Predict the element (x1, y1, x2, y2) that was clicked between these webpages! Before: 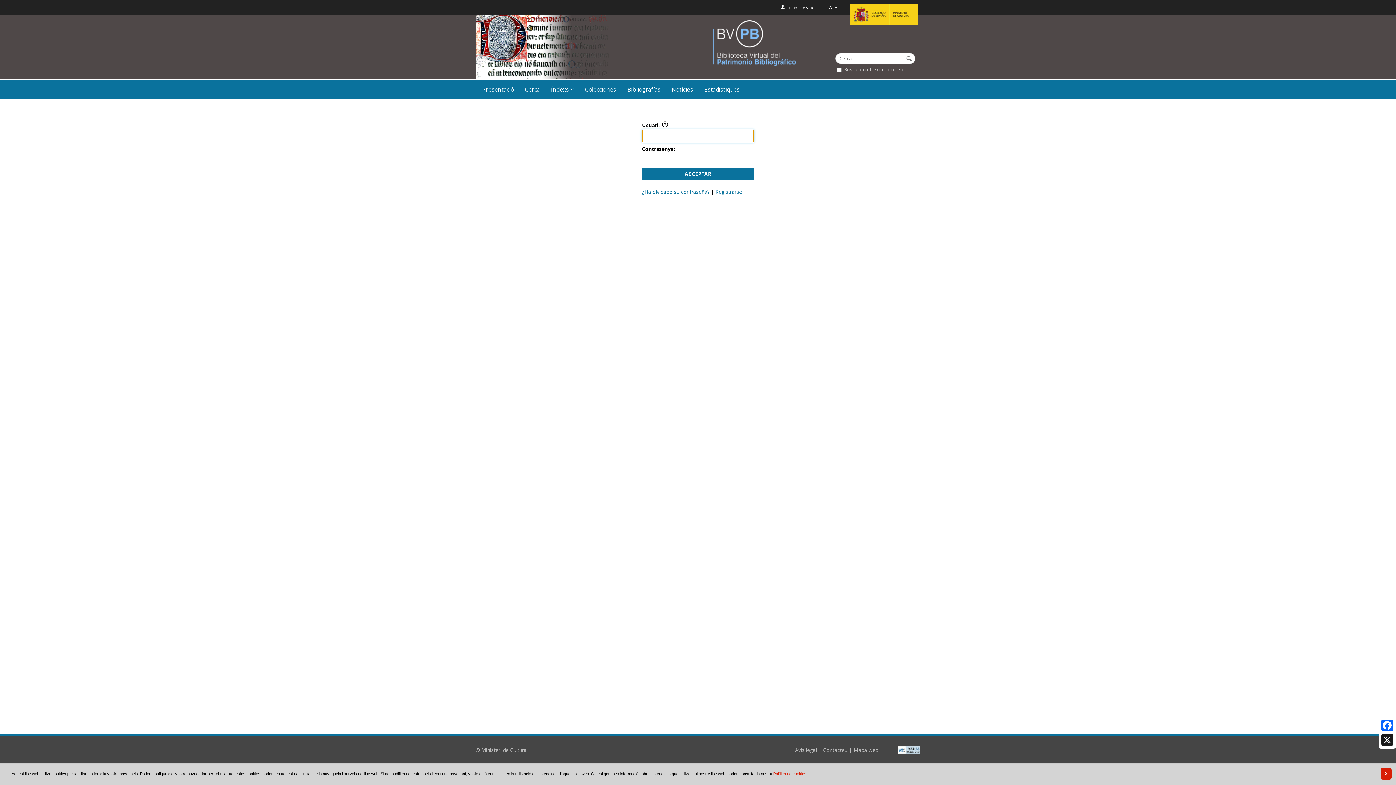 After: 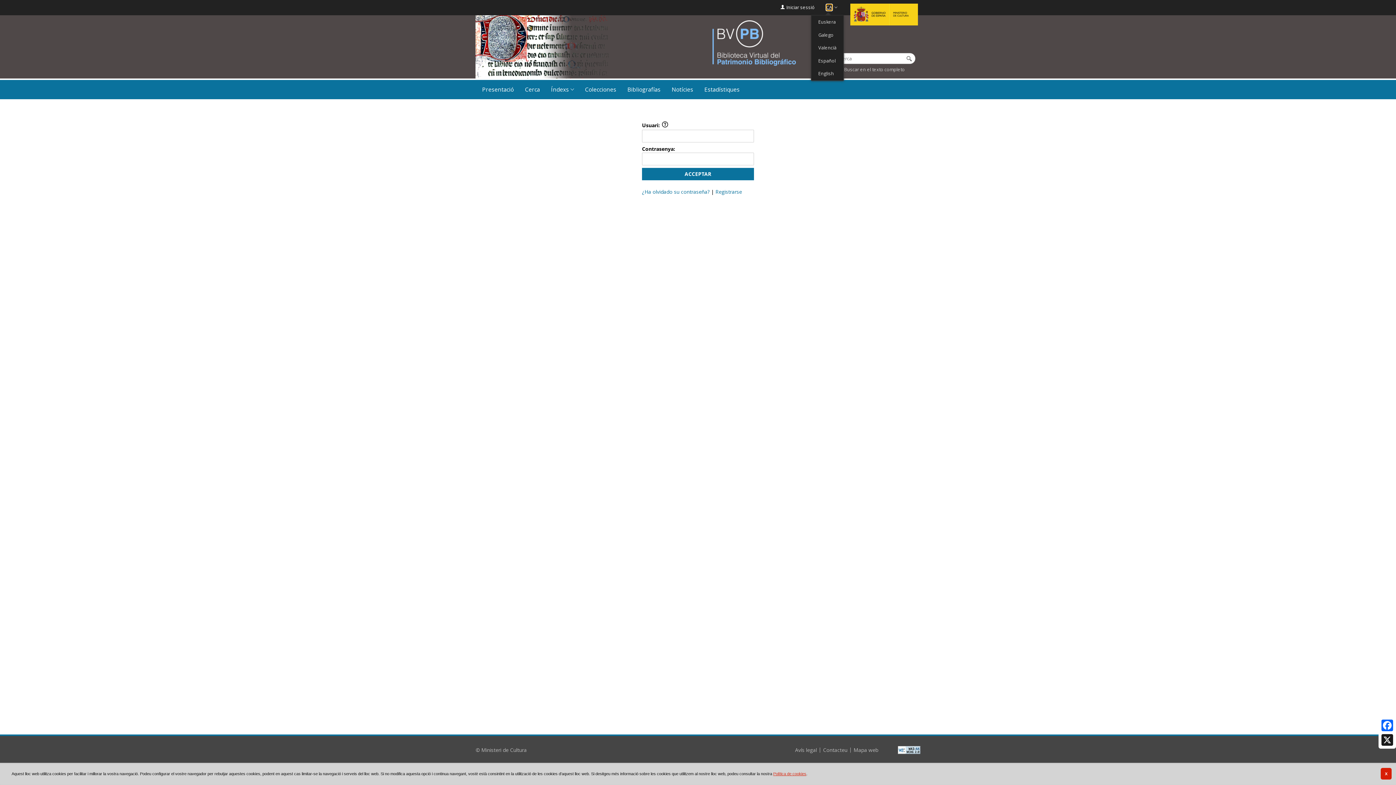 Action: label: CA bbox: (826, 4, 832, 10)